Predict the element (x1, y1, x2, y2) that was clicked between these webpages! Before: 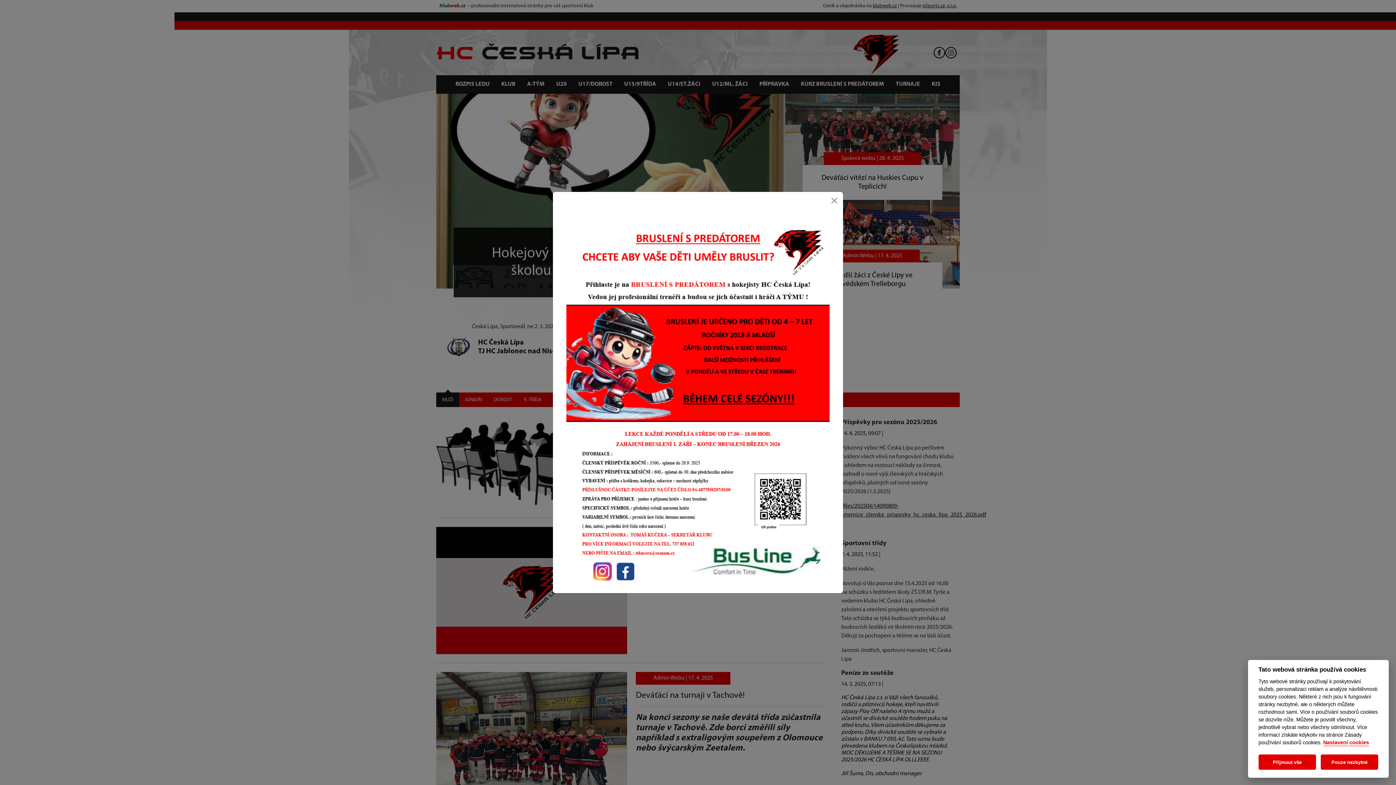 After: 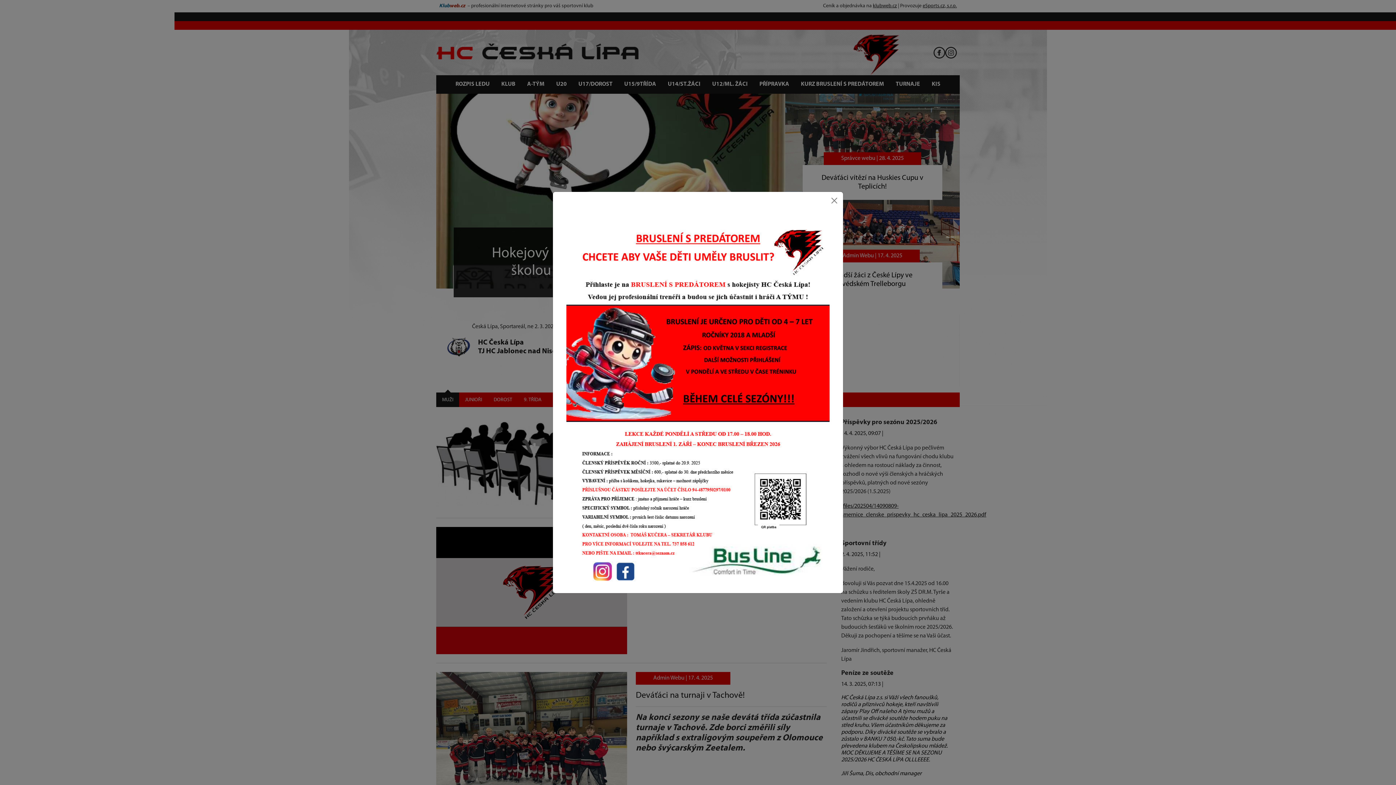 Action: label: Přijmout vše bbox: (1258, 755, 1316, 770)